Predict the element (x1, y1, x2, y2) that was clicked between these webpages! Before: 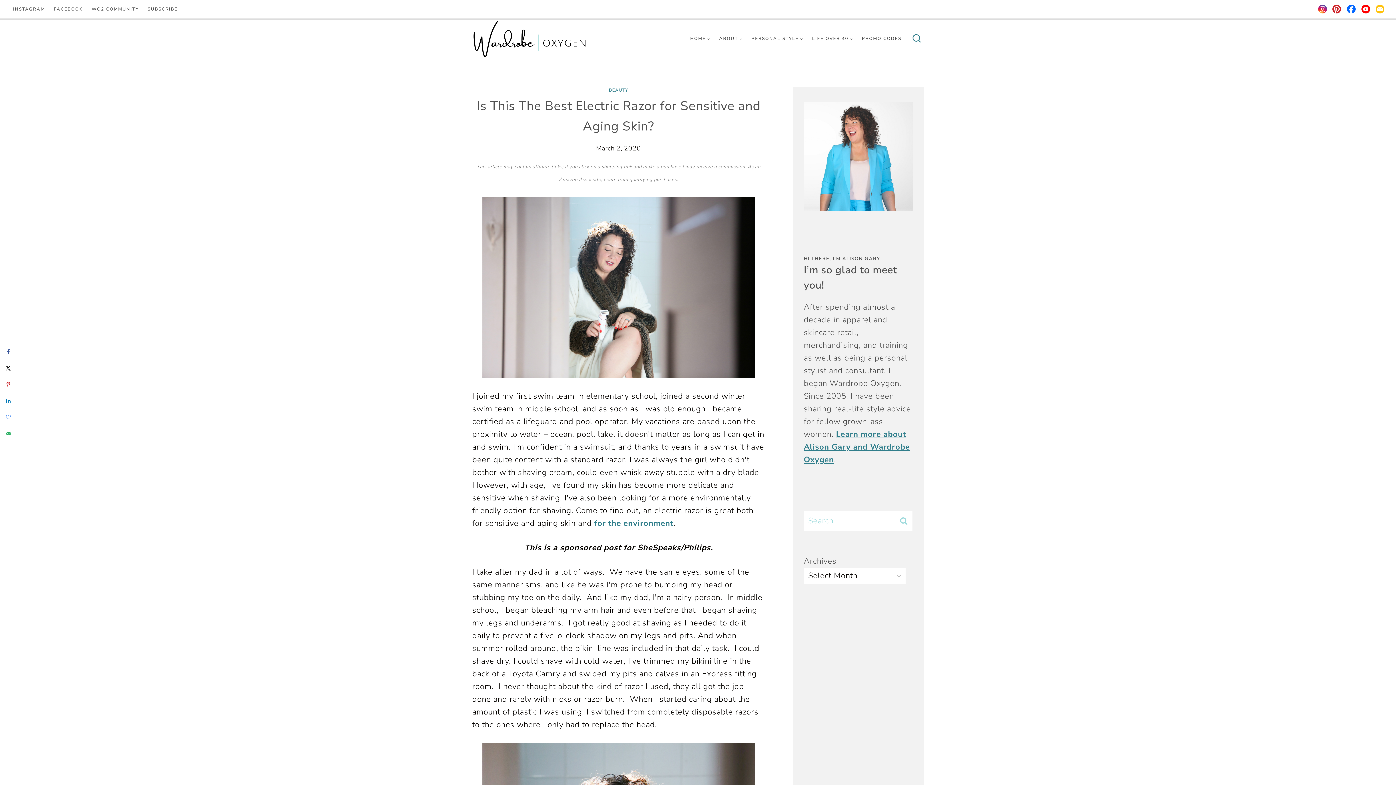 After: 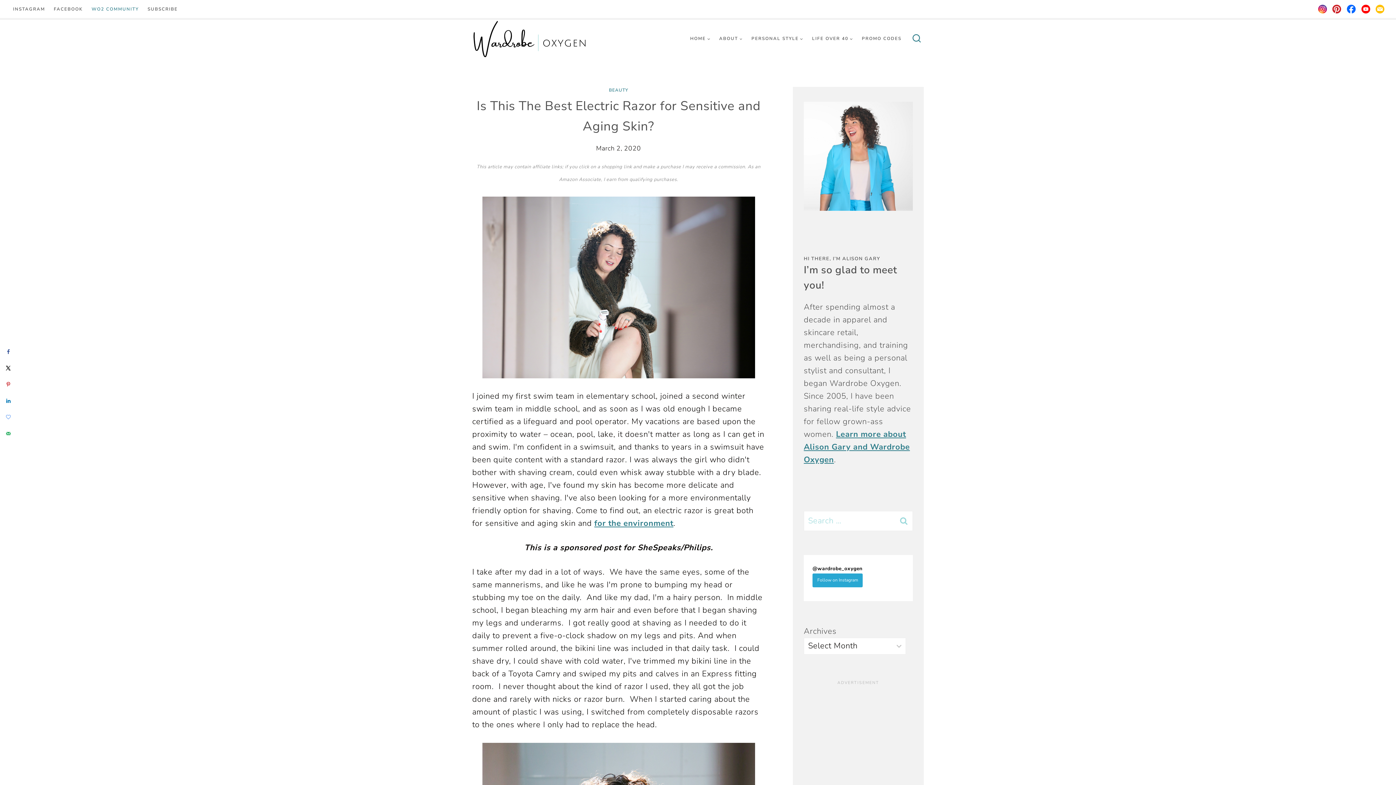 Action: bbox: (87, 3, 143, 15) label: WO2 COMMUNITY